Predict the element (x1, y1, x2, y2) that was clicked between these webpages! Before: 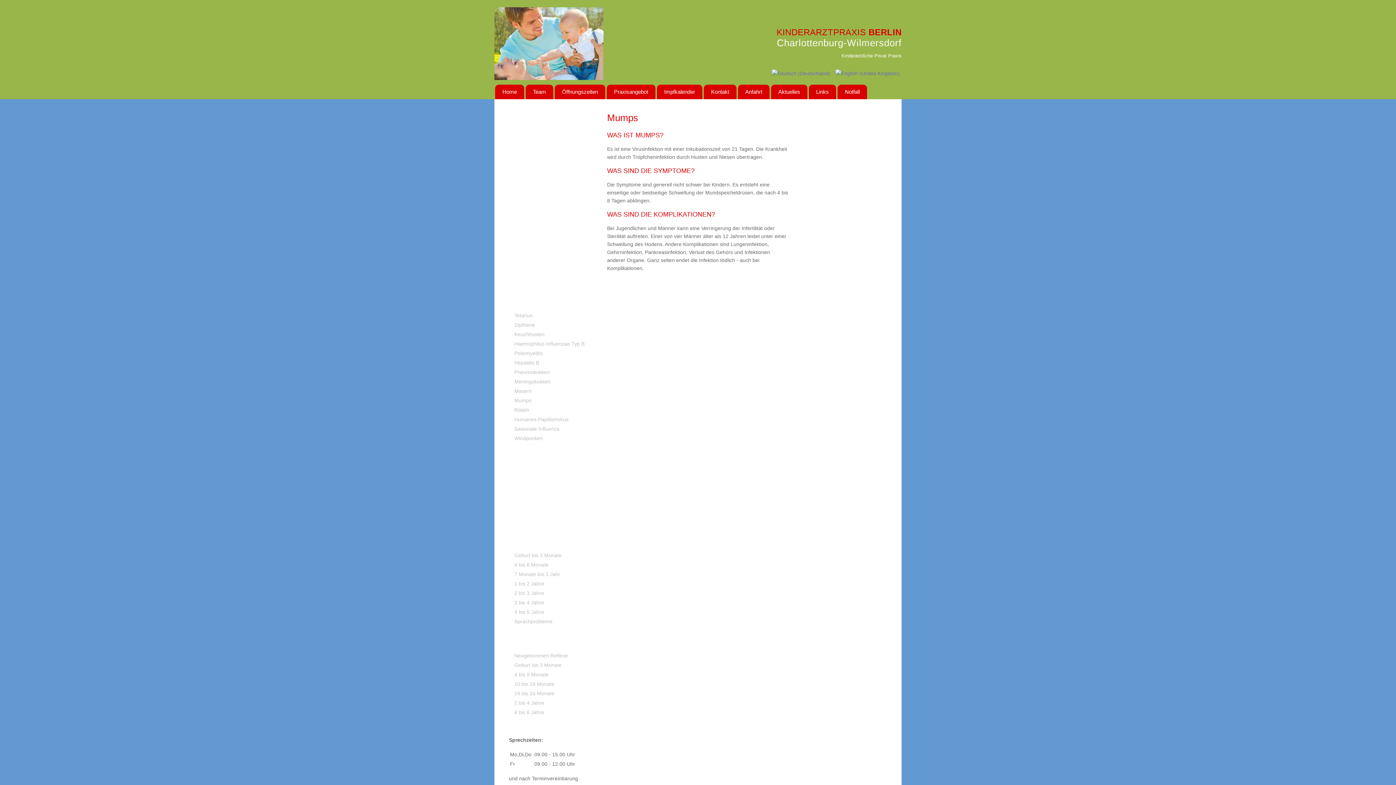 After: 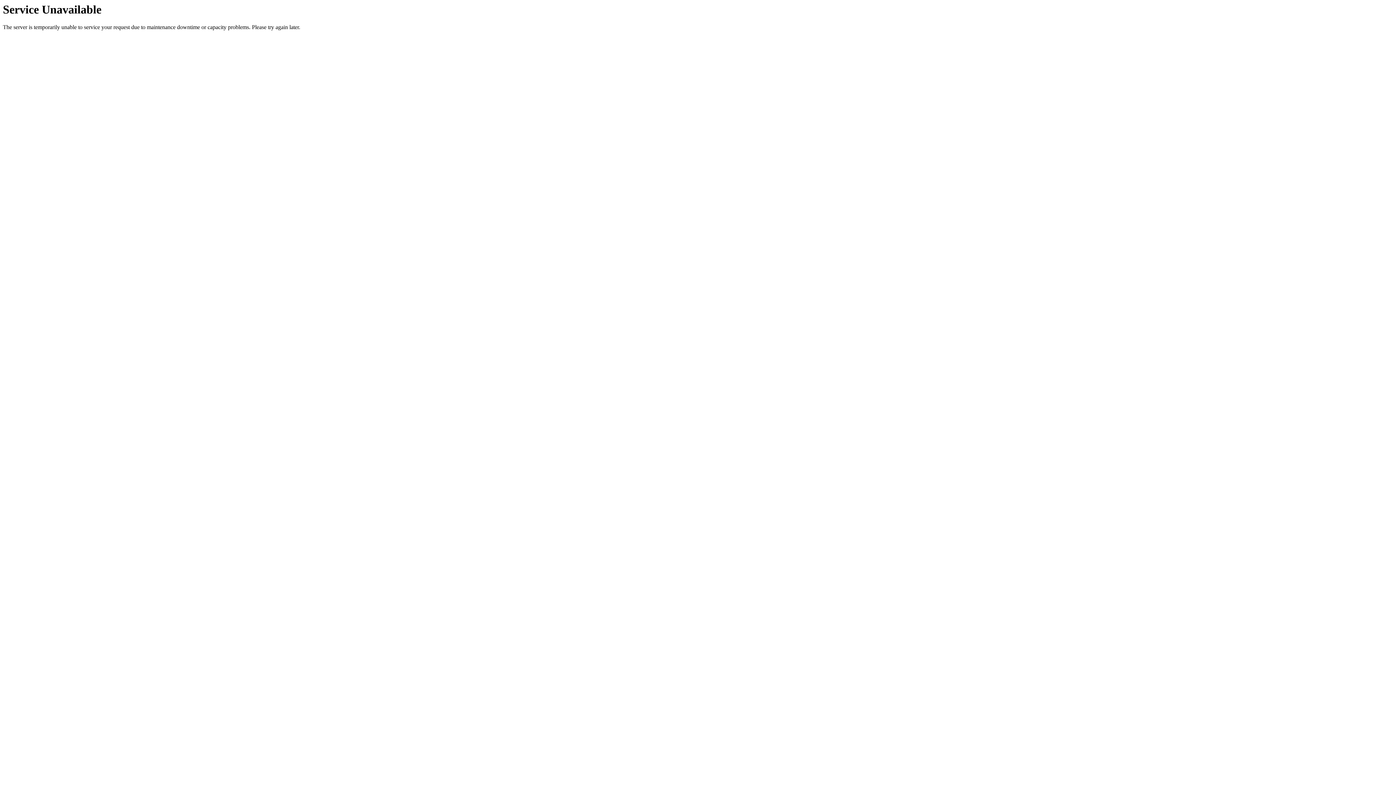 Action: bbox: (514, 377, 887, 386) label: Meningokokken